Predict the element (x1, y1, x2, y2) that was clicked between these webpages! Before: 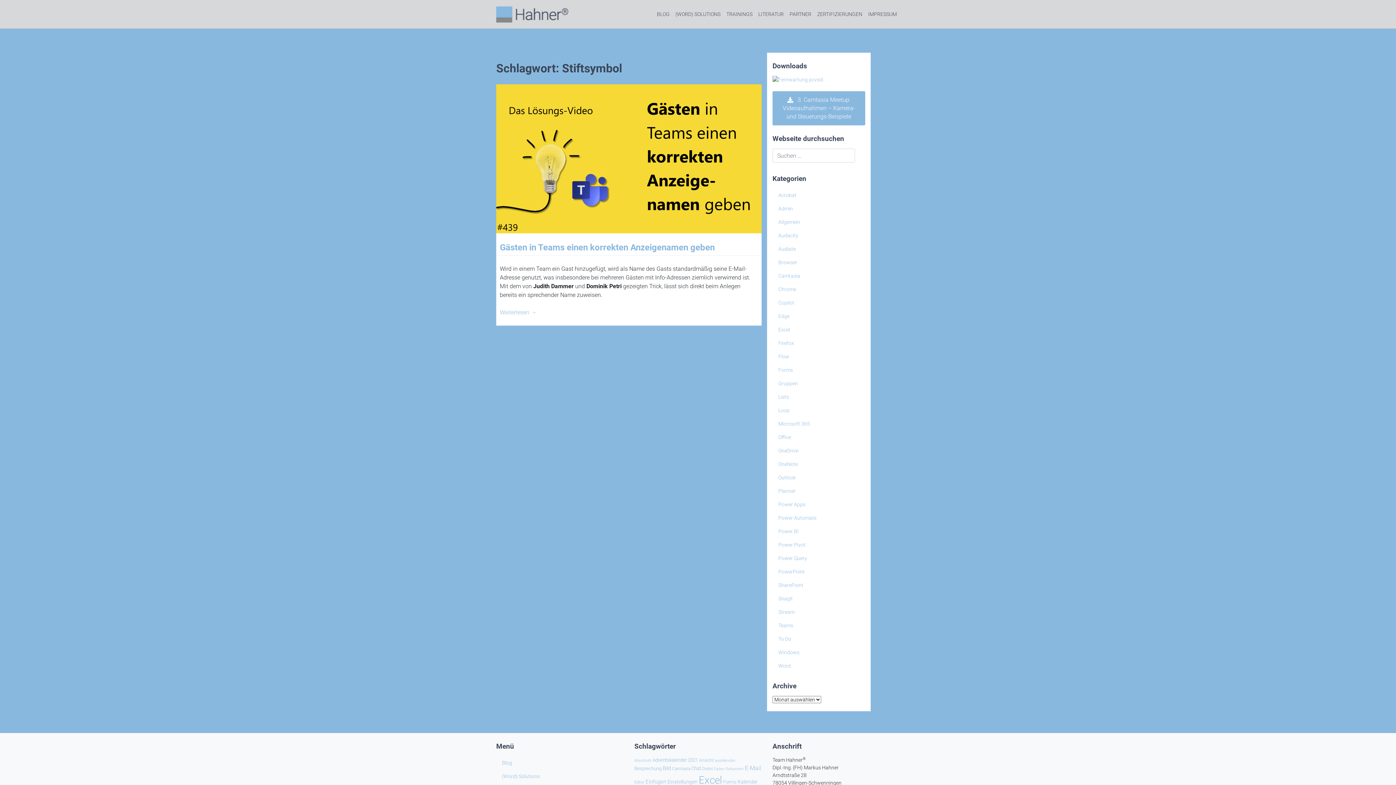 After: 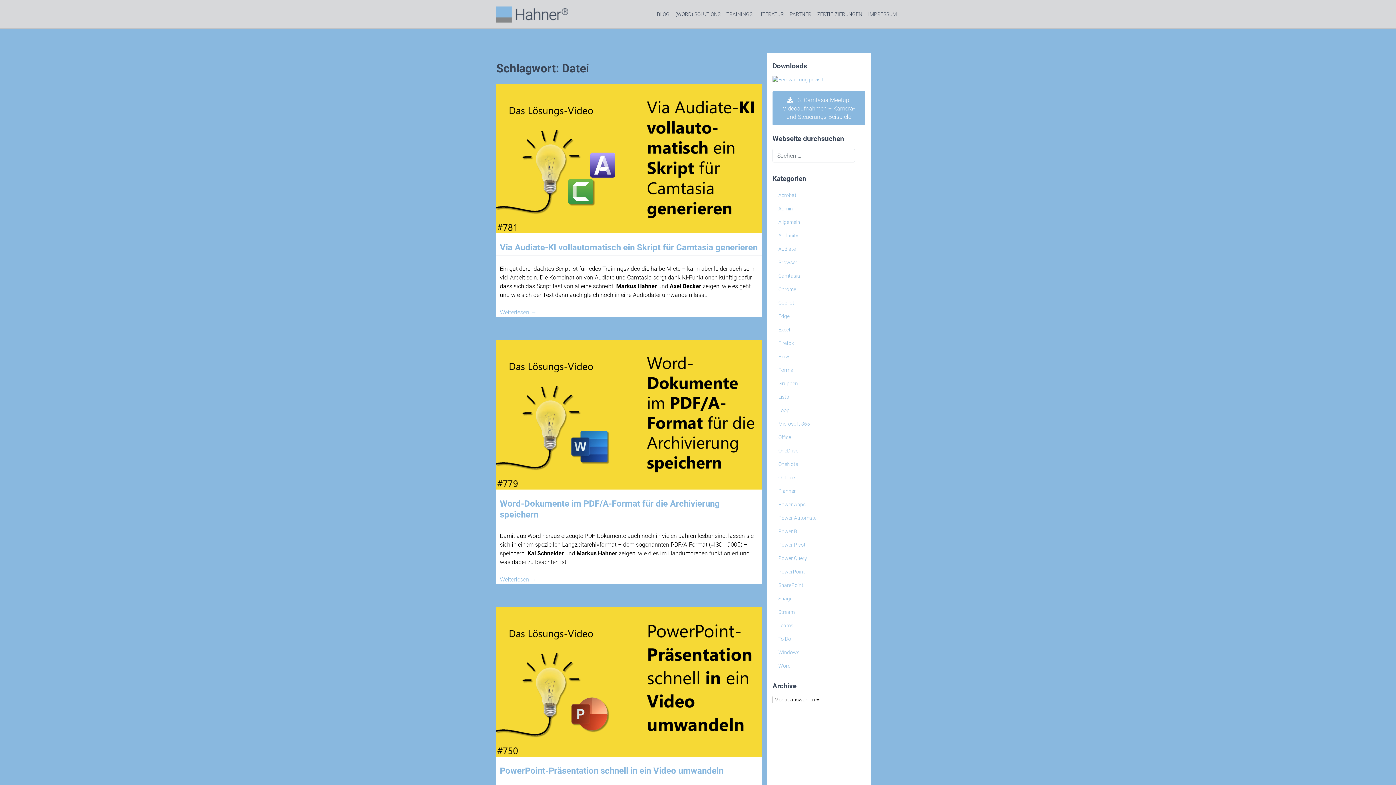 Action: label: Datei (22 Einträge) bbox: (702, 766, 713, 771)